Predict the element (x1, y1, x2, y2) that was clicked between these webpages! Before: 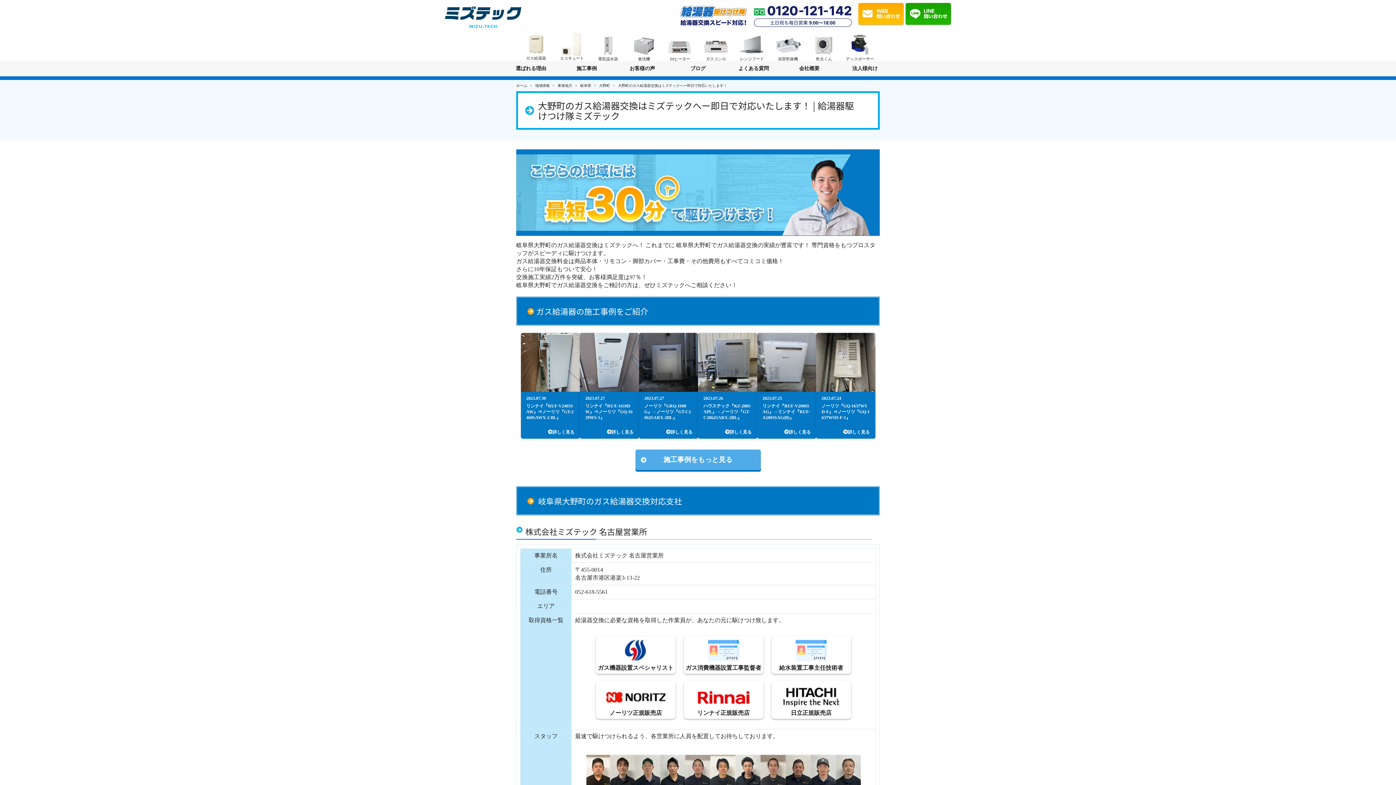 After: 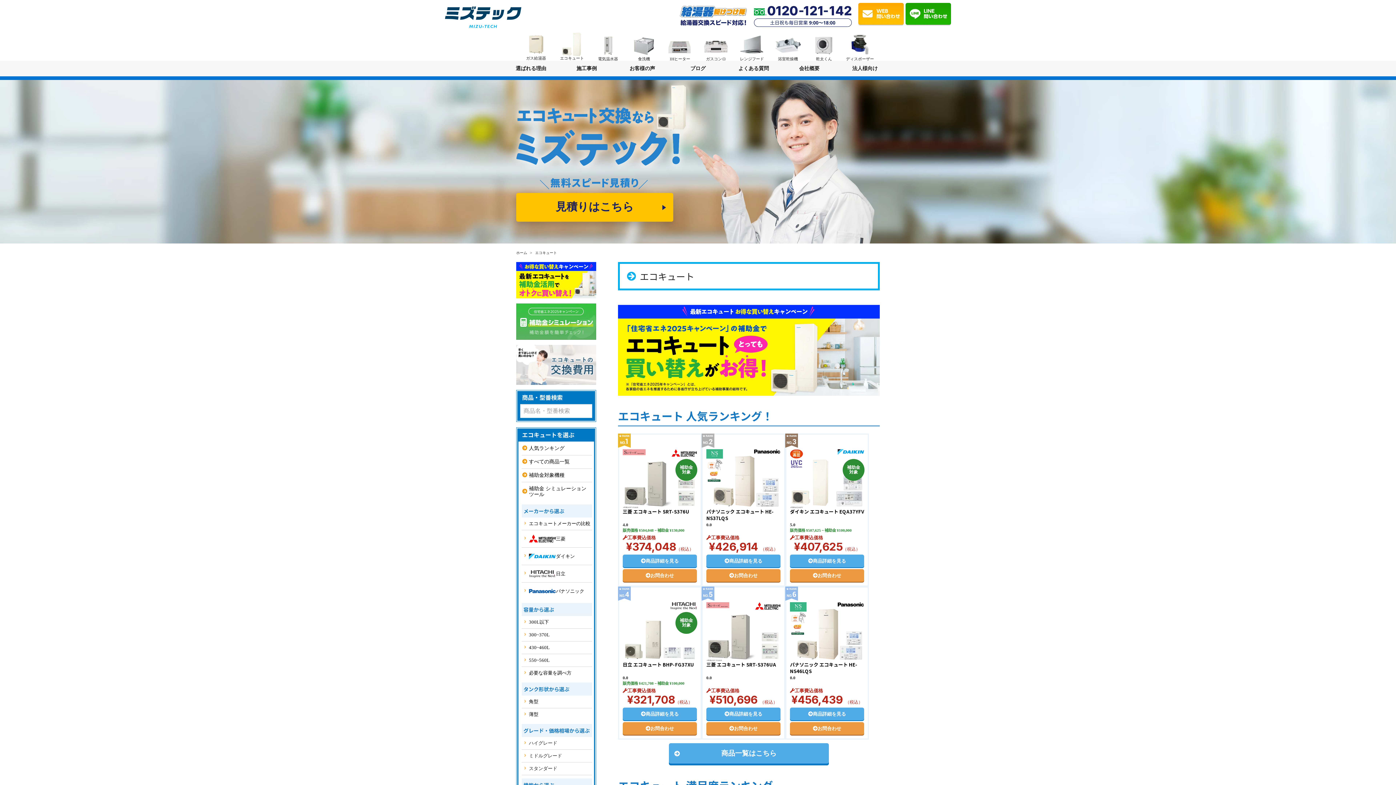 Action: bbox: (554, 29, 590, 56)